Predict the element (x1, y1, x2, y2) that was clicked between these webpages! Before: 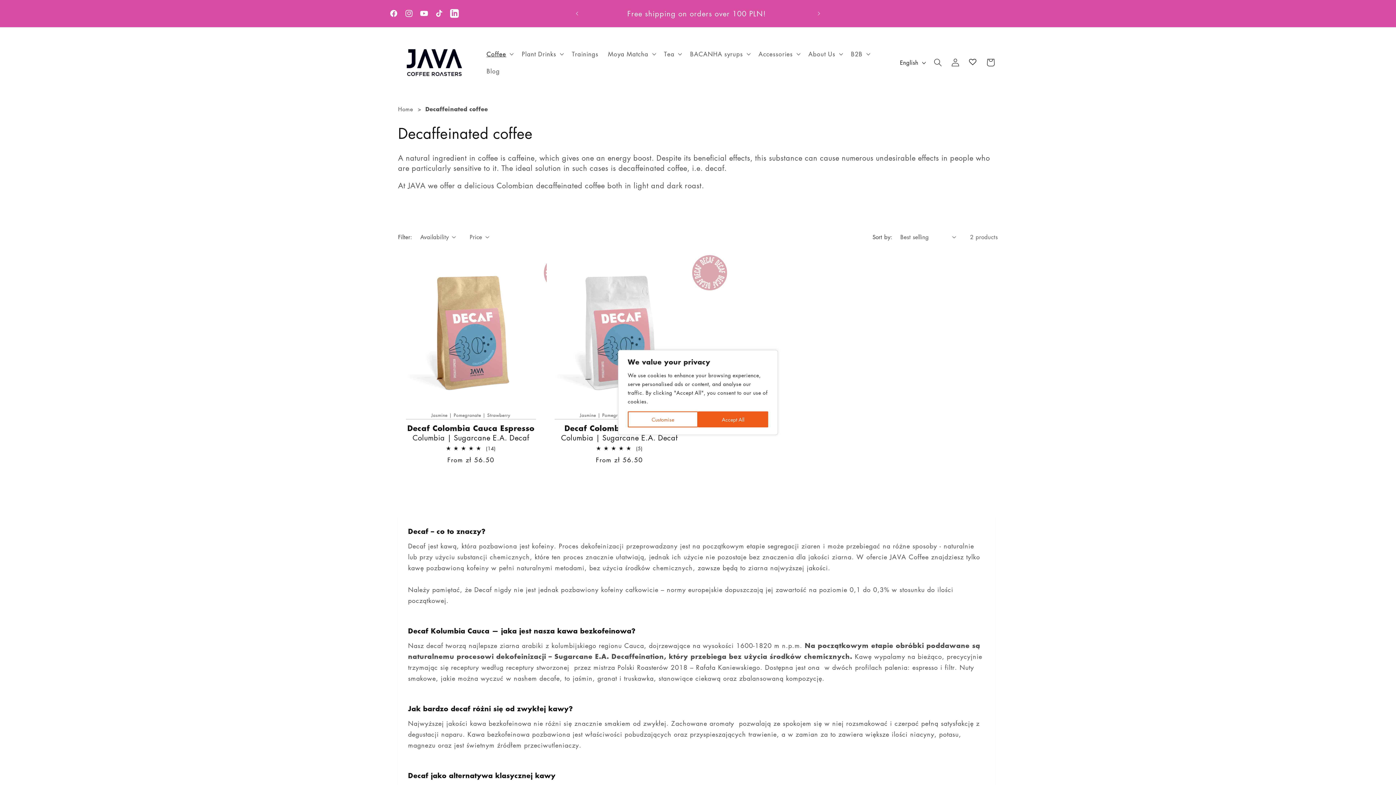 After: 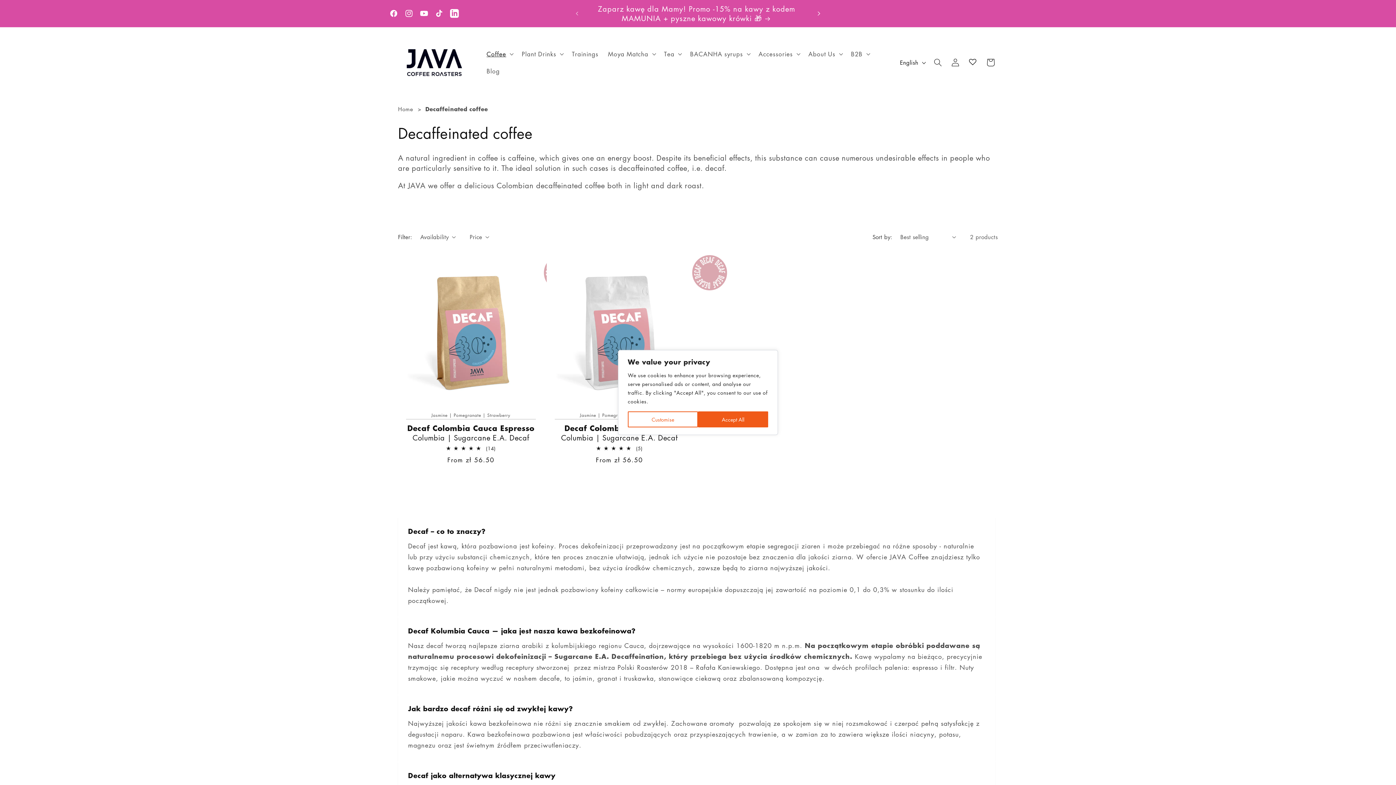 Action: label: Next announcement bbox: (811, 5, 827, 21)